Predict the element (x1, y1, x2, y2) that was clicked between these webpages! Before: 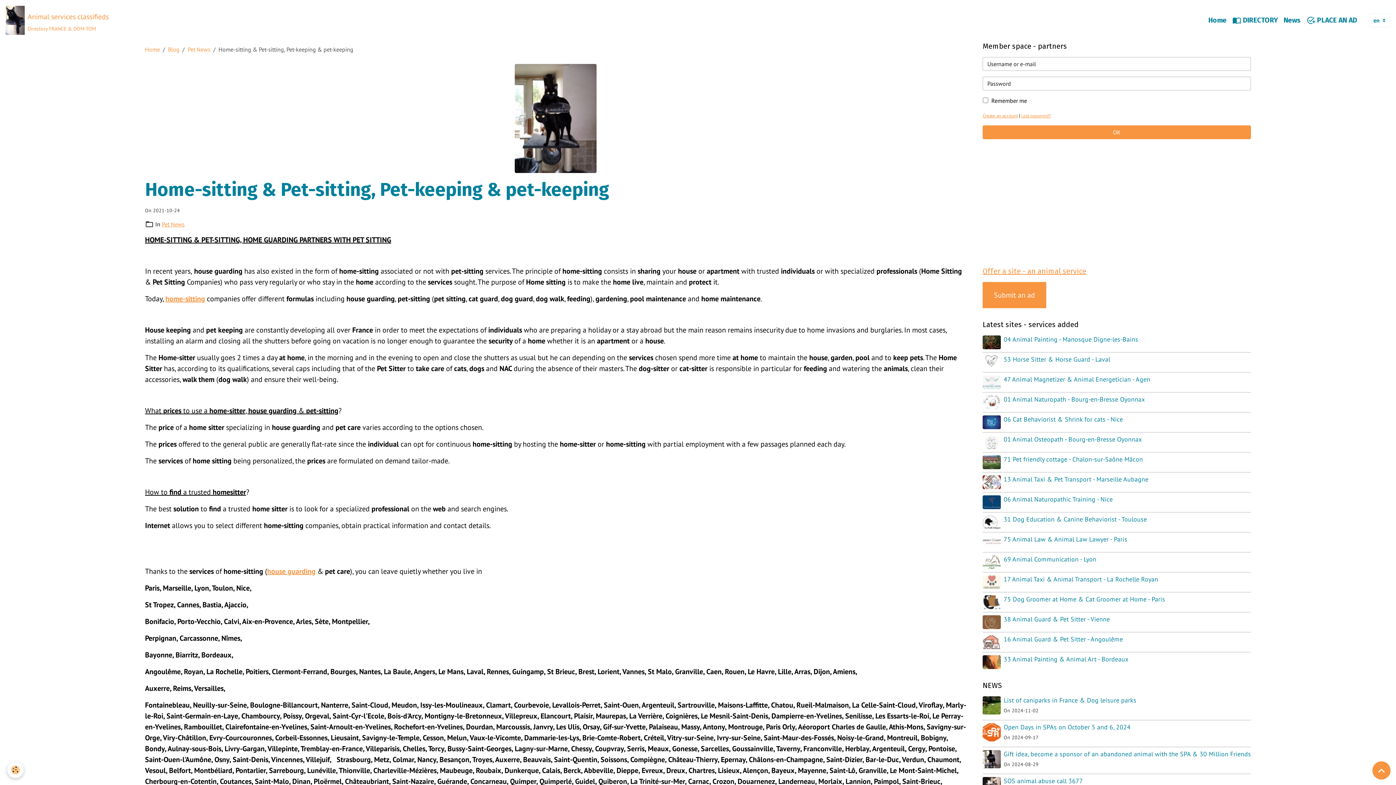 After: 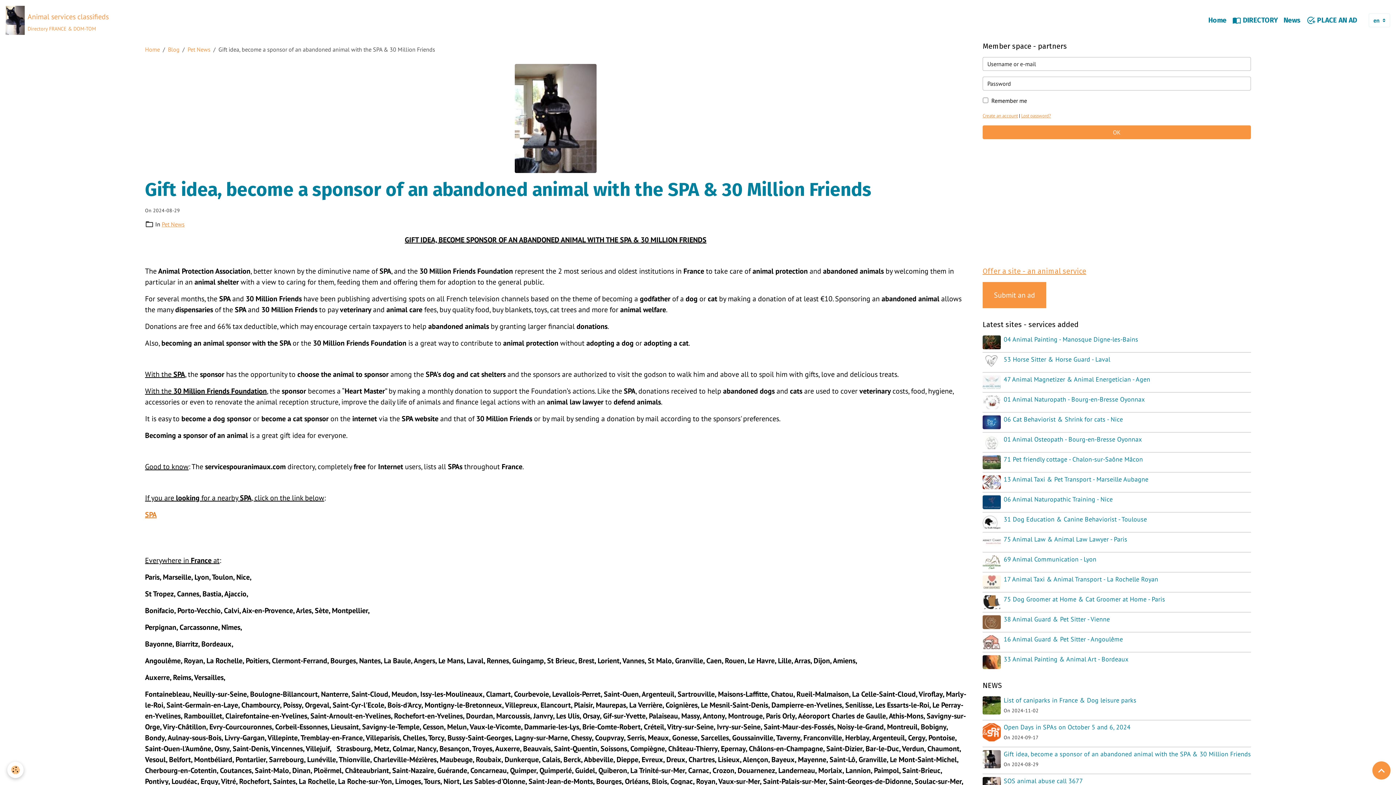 Action: label: Gift idea, become a sponsor of an abandoned animal with the SPA & 30 Million Friends bbox: (1004, 750, 1251, 758)